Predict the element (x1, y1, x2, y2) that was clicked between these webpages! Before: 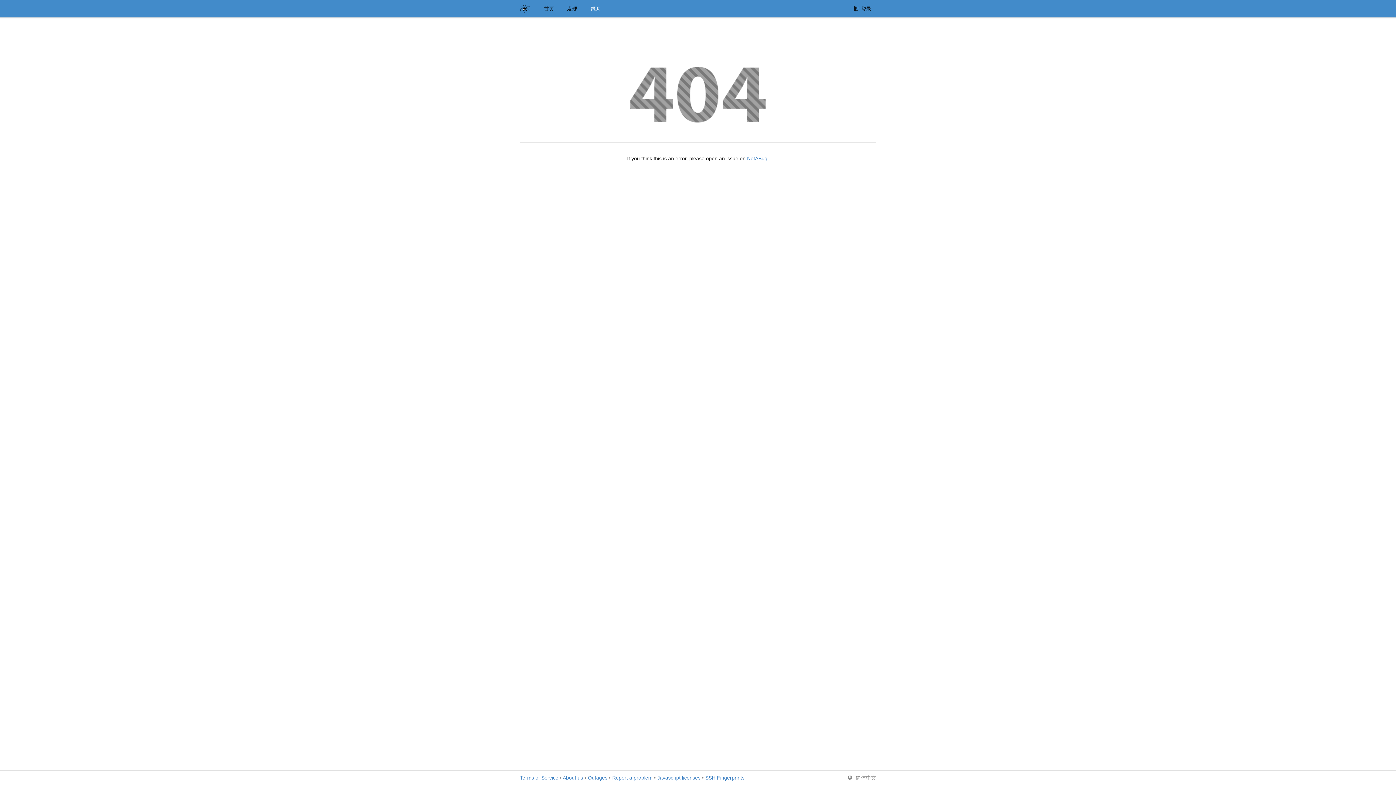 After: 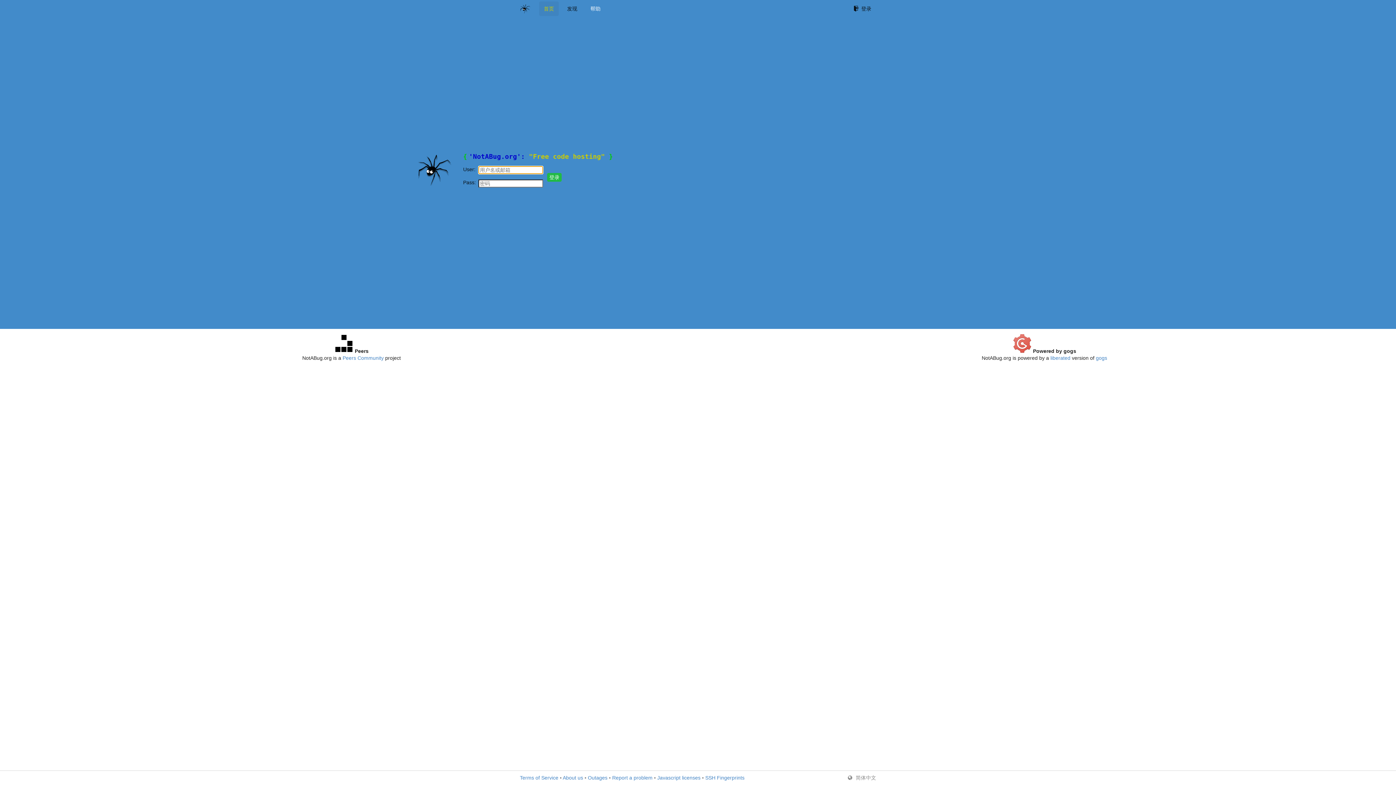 Action: bbox: (539, 1, 558, 16) label: 首页